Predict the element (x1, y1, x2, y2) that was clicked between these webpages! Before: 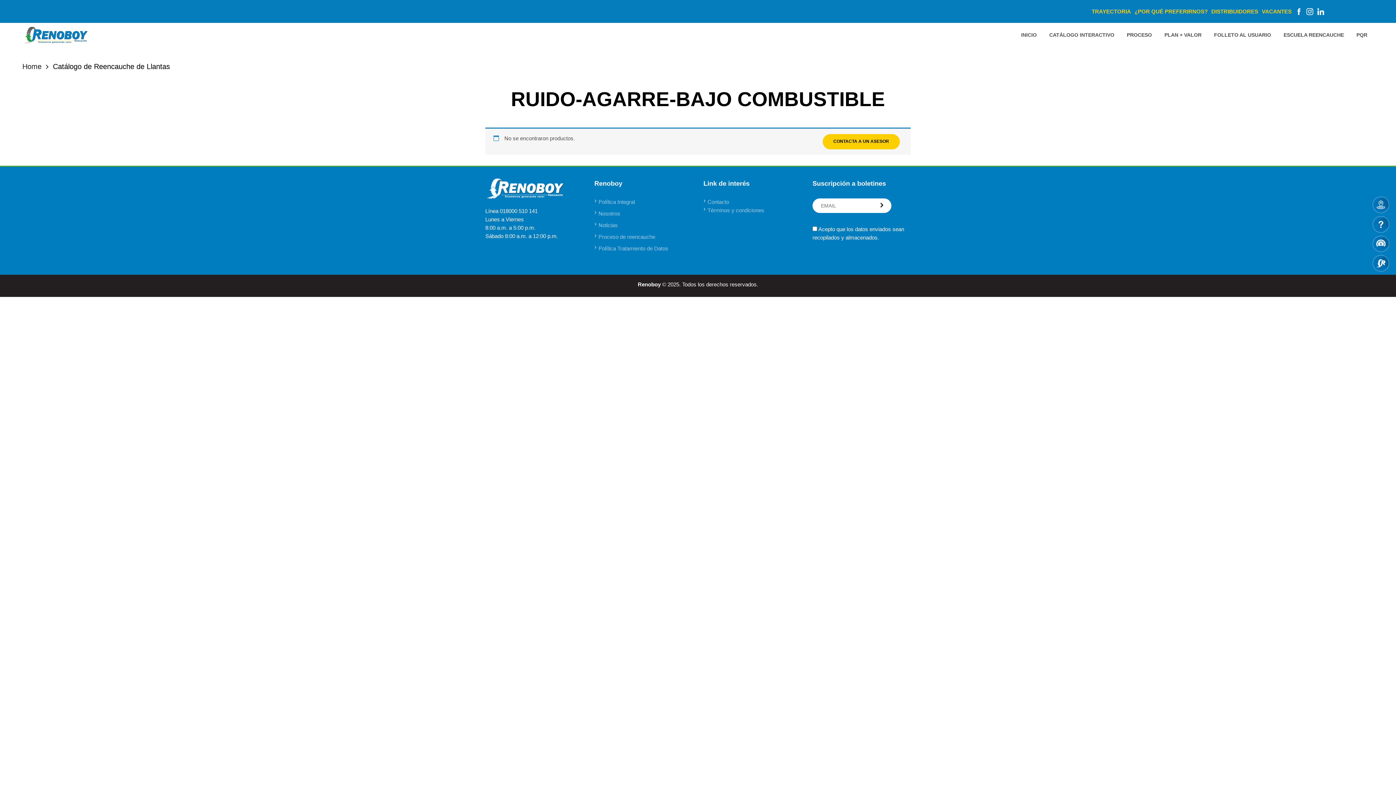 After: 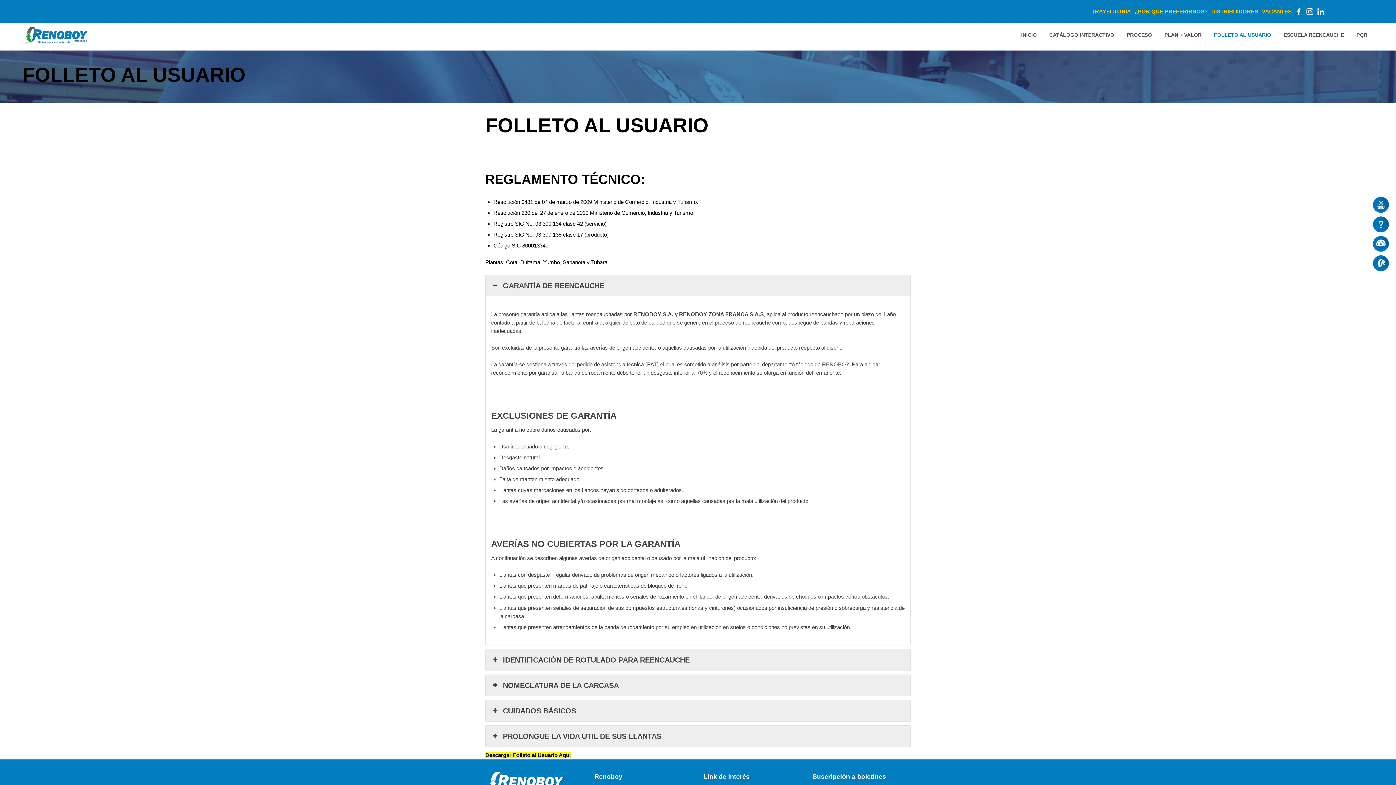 Action: bbox: (1208, 22, 1277, 47) label: FOLLETO AL USUARIO